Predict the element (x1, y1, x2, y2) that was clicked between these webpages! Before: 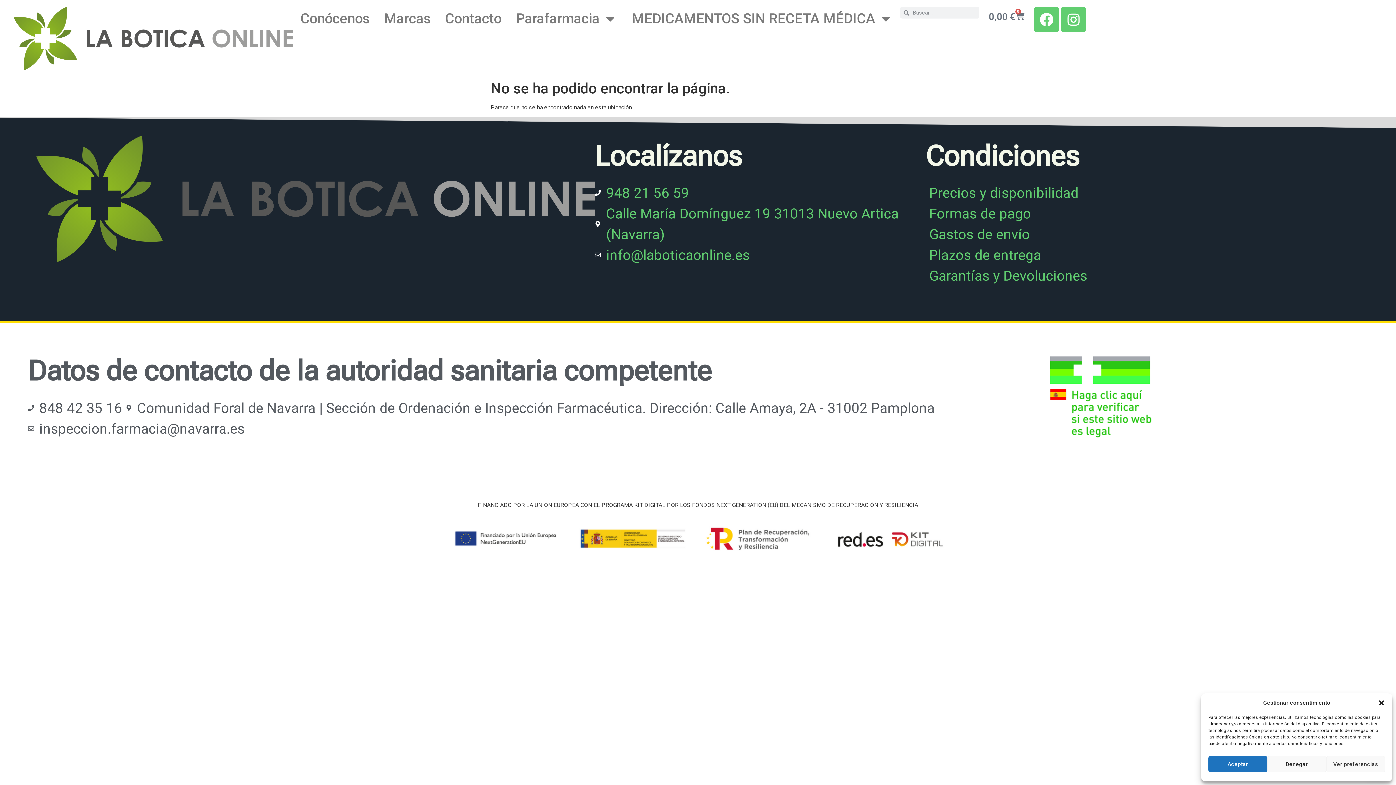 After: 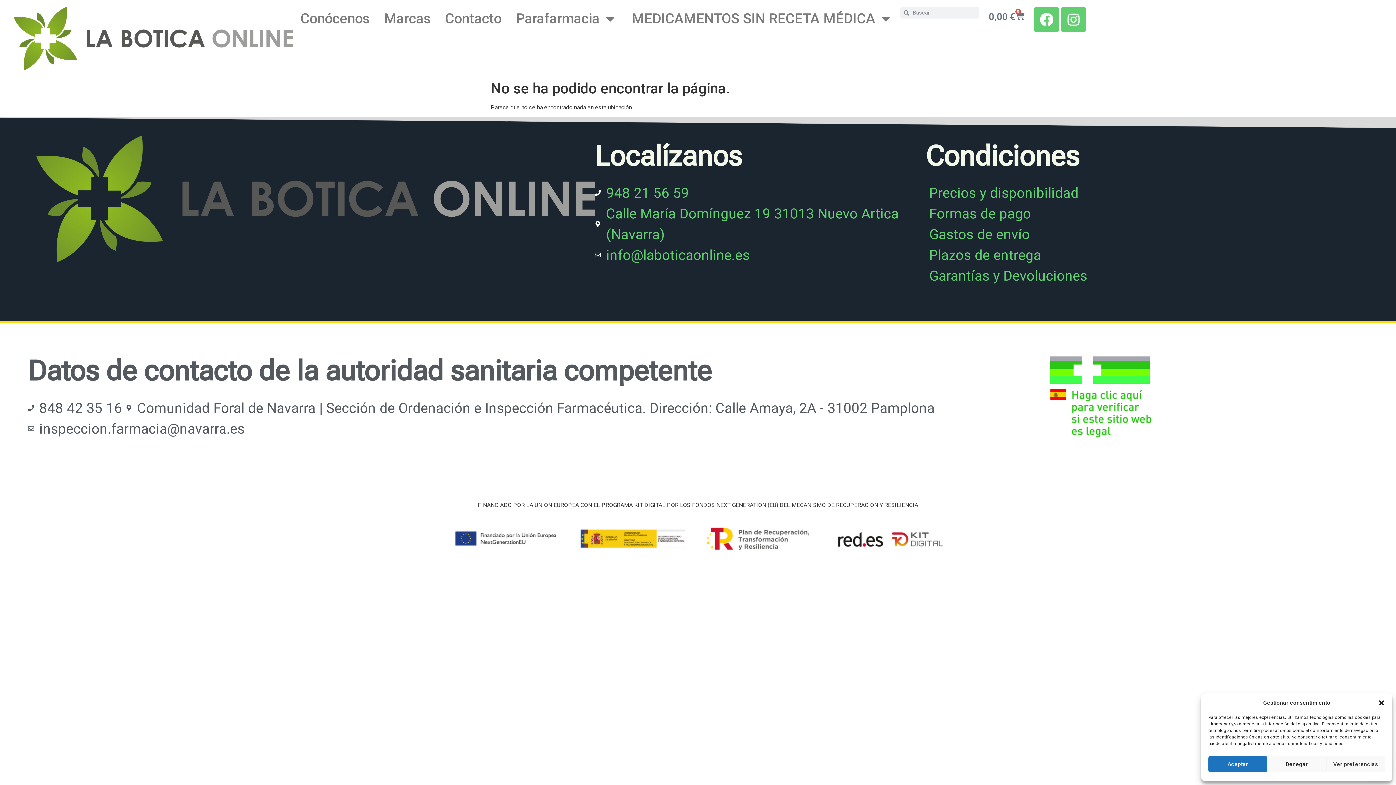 Action: bbox: (594, 182, 925, 203) label: 948 21 56 59